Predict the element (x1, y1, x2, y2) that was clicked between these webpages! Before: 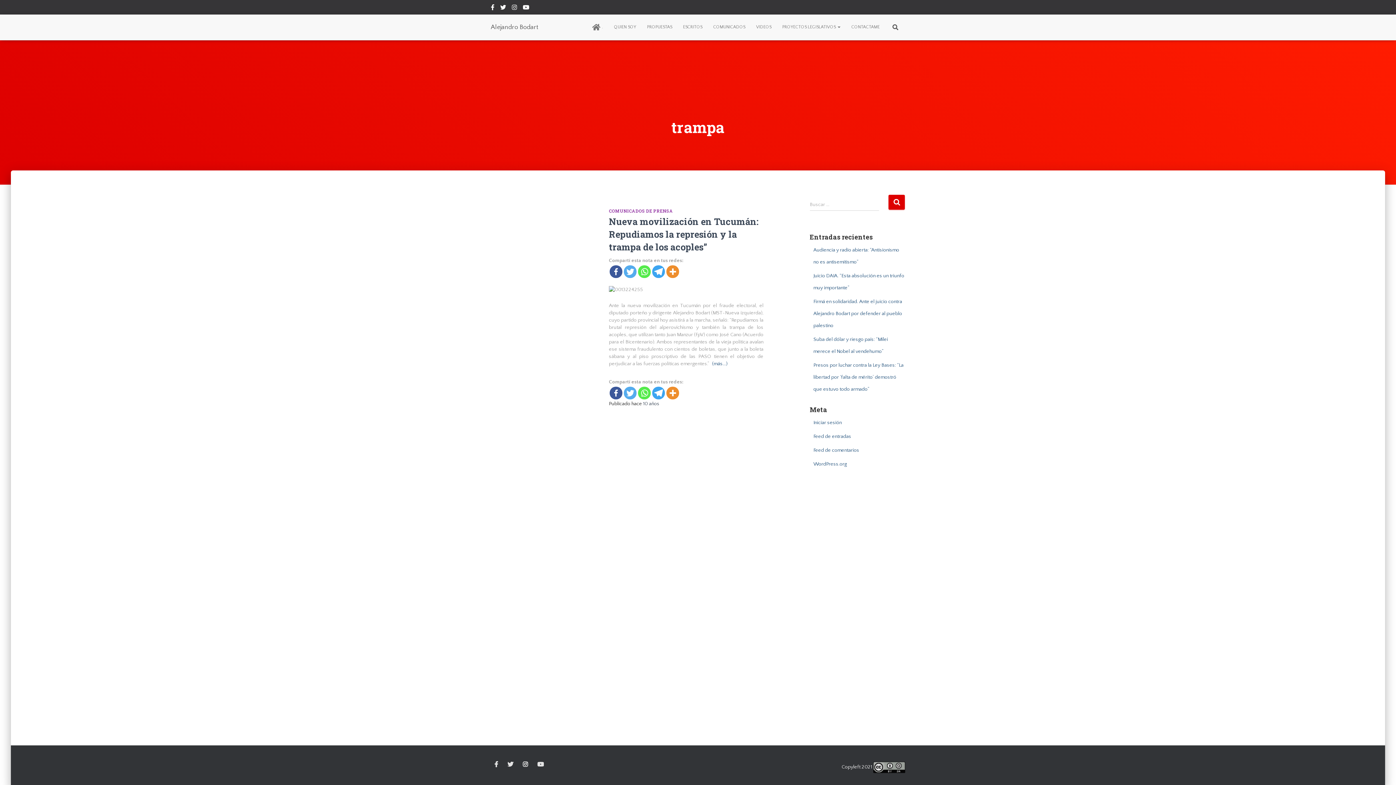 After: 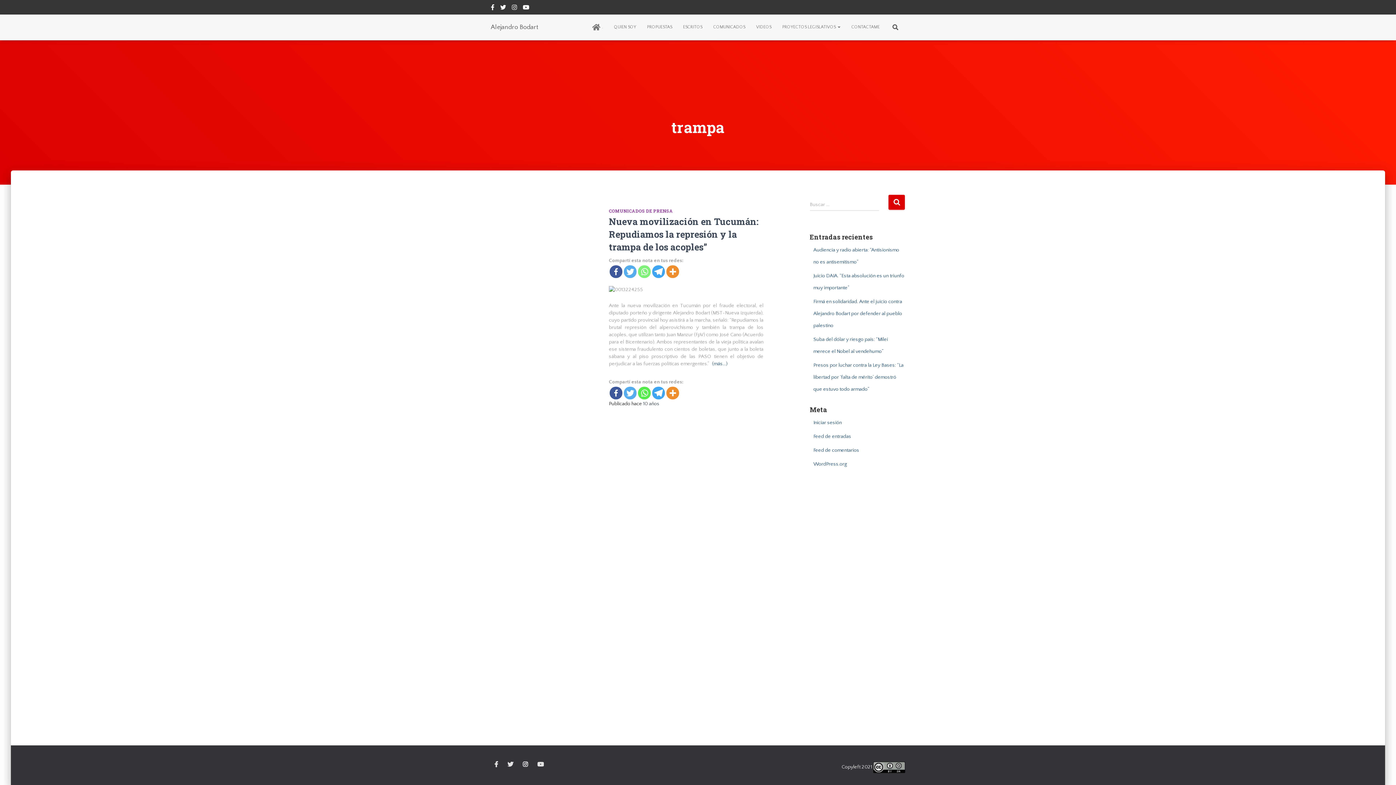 Action: bbox: (638, 265, 650, 278)